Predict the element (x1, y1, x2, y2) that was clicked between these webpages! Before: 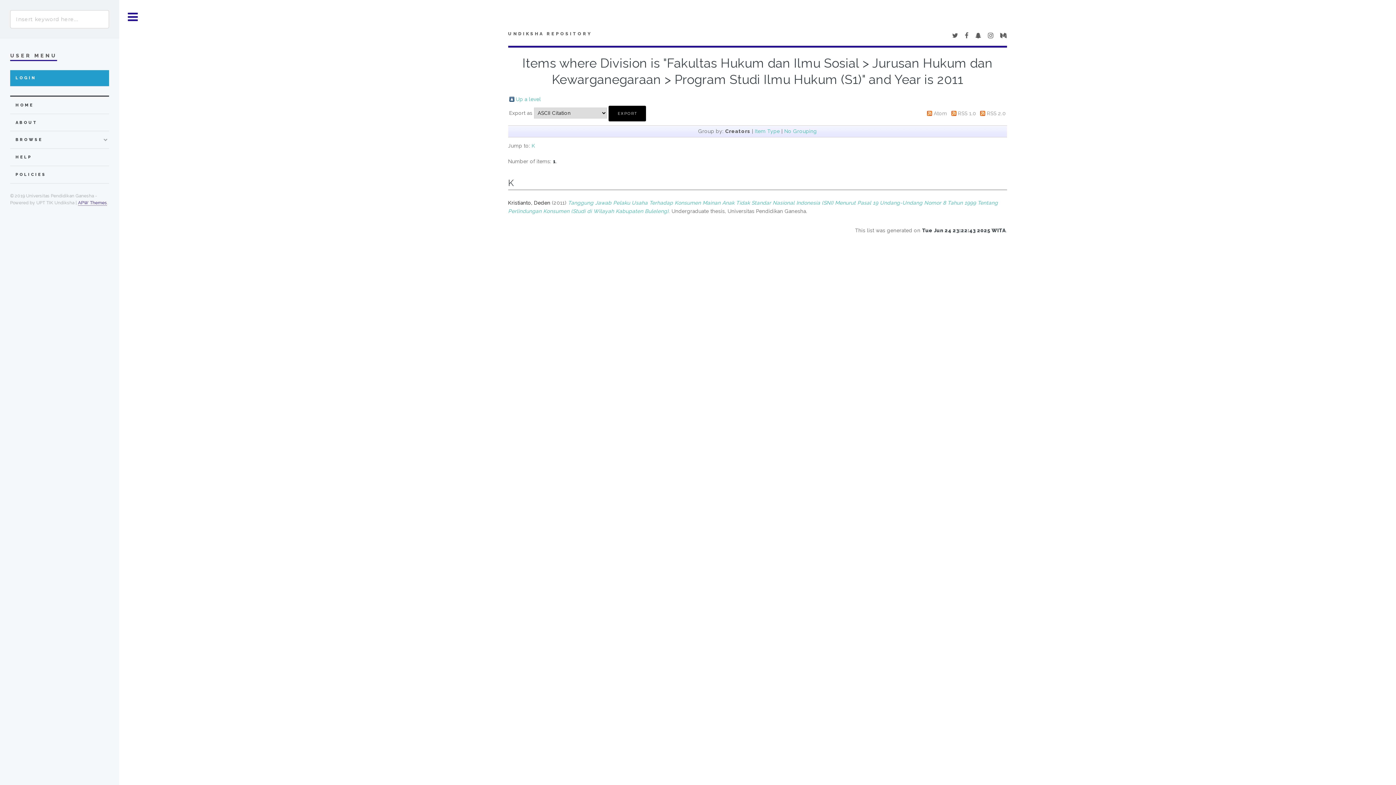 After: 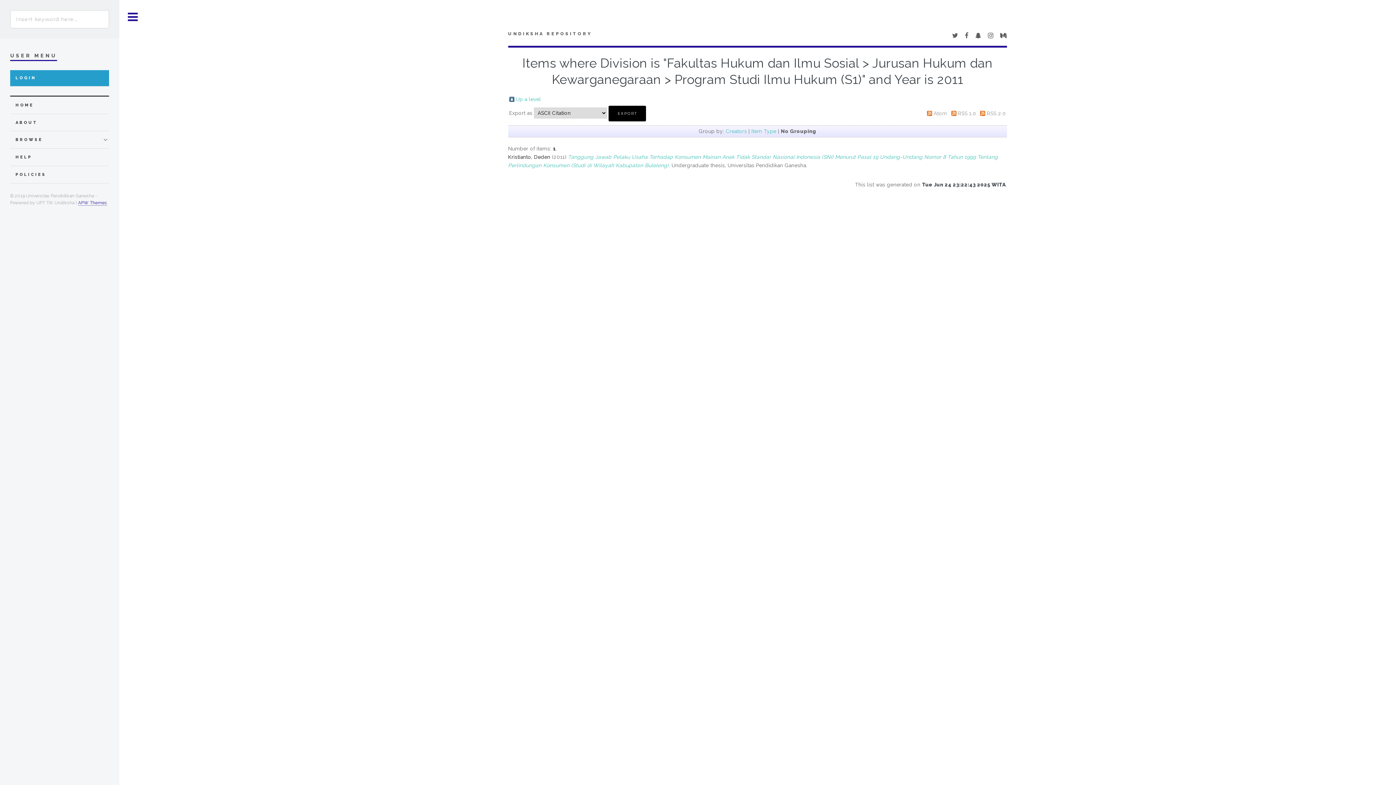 Action: label: No Grouping bbox: (784, 128, 817, 134)